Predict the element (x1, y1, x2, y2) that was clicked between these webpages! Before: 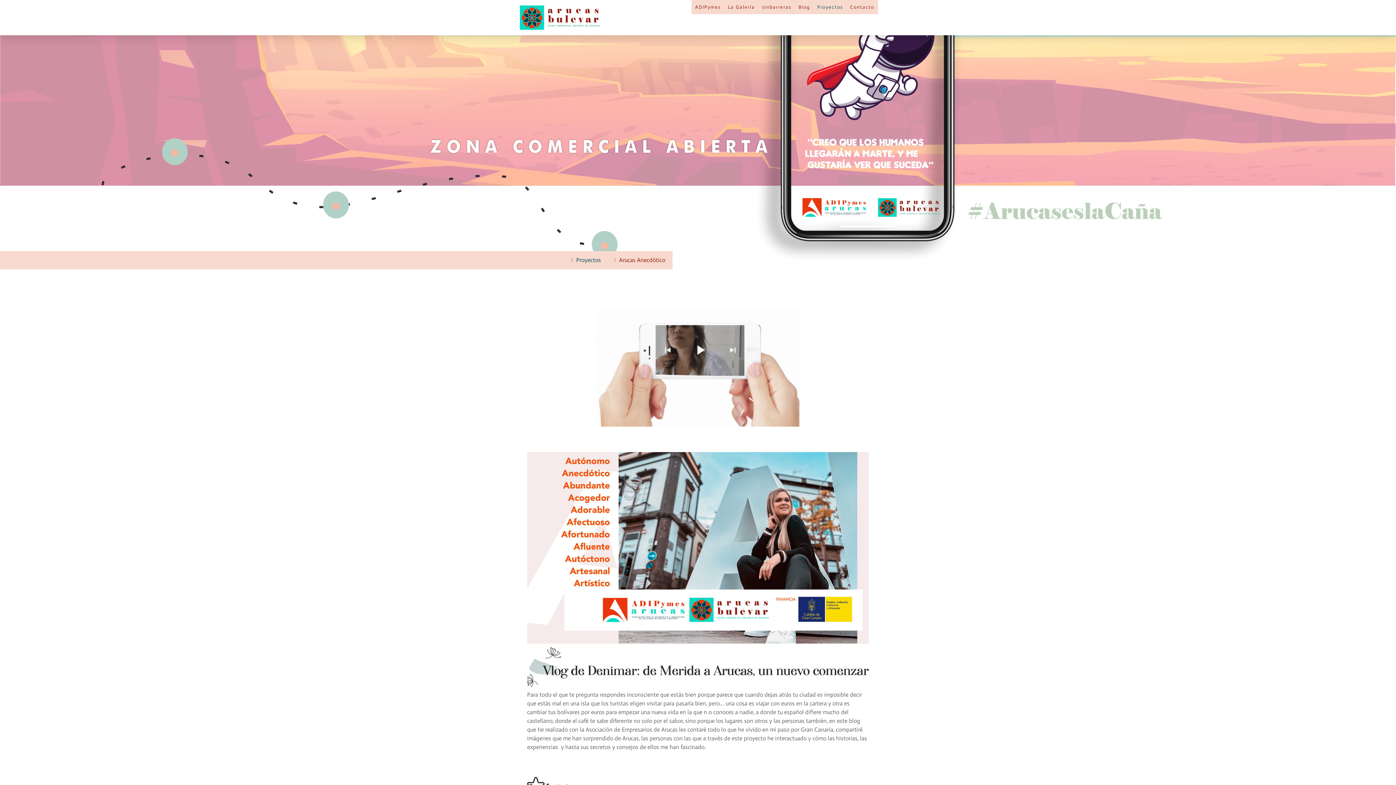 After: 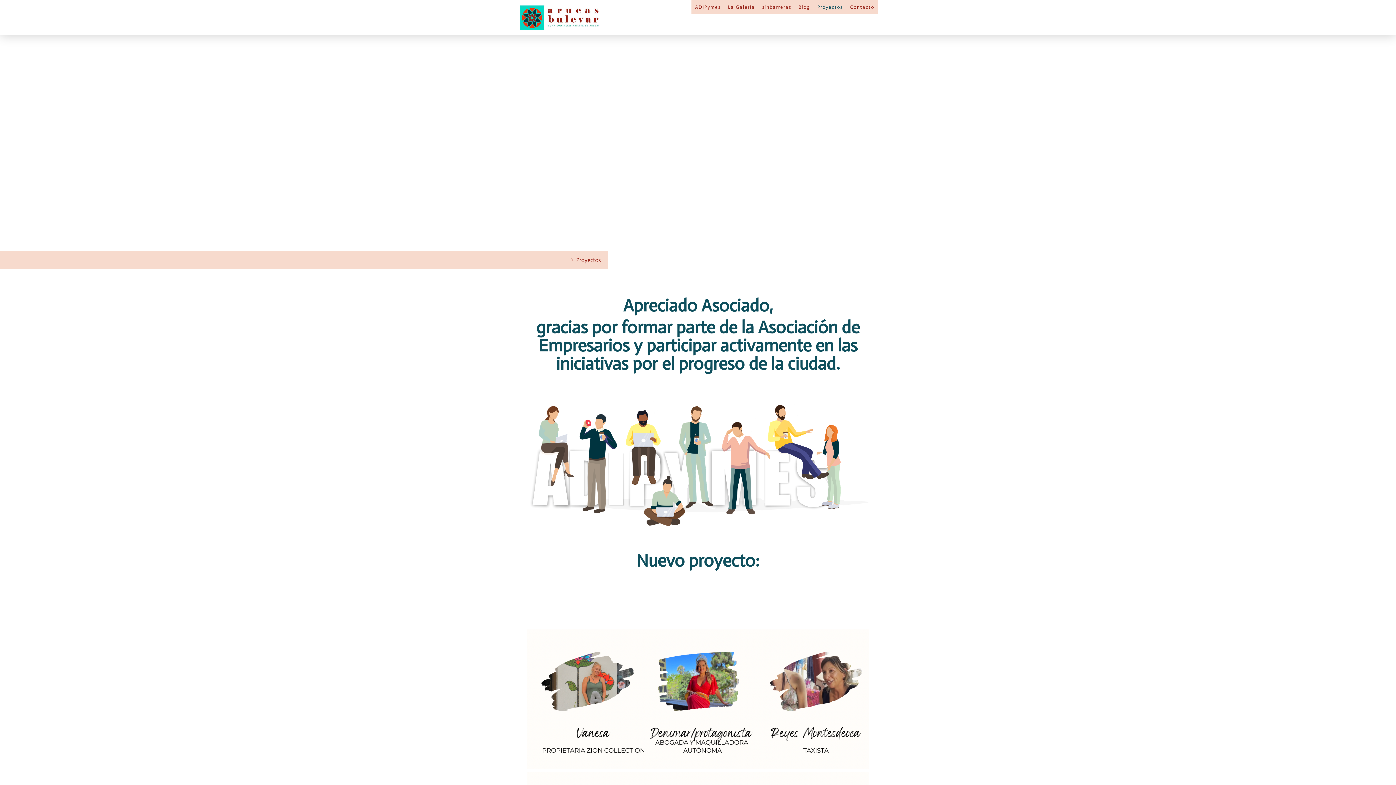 Action: bbox: (813, 0, 846, 14) label: Proyectos